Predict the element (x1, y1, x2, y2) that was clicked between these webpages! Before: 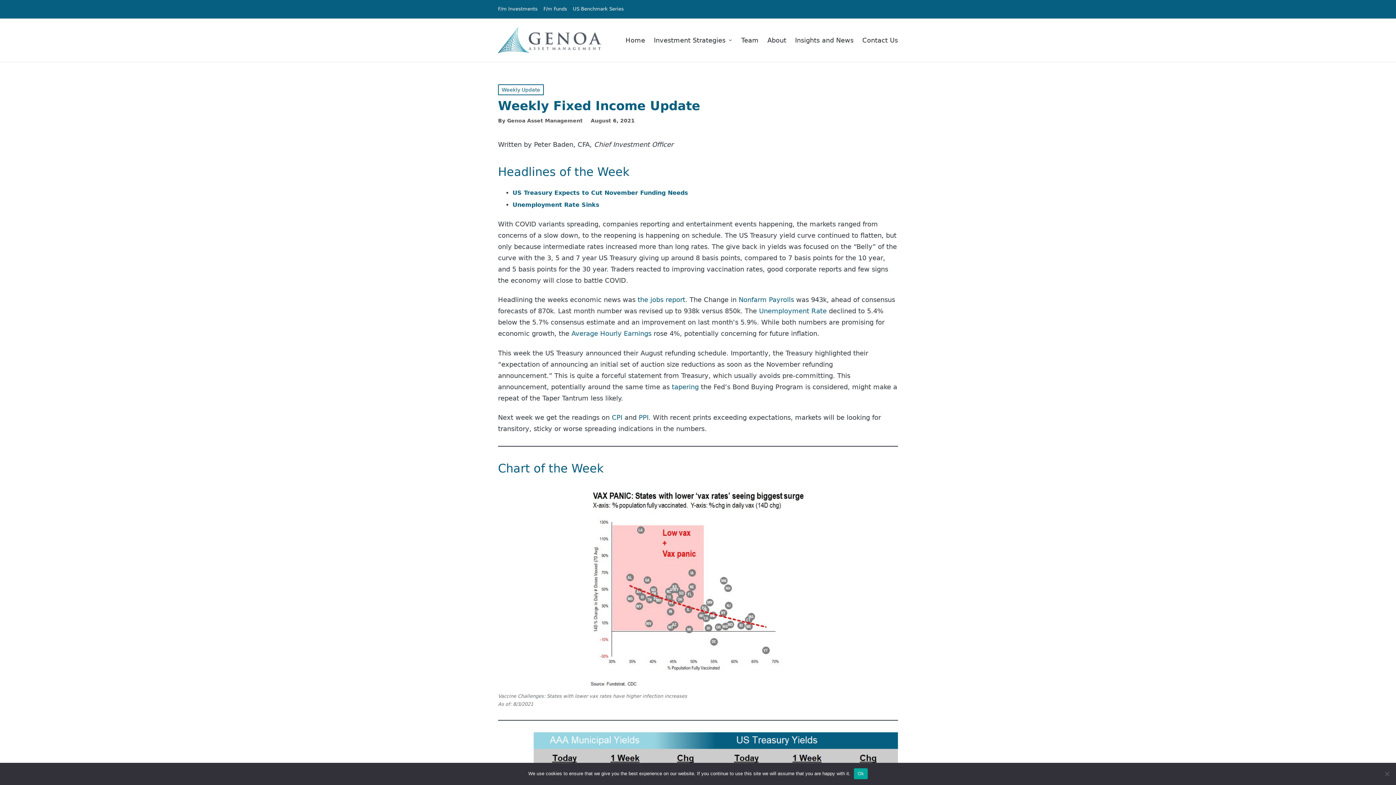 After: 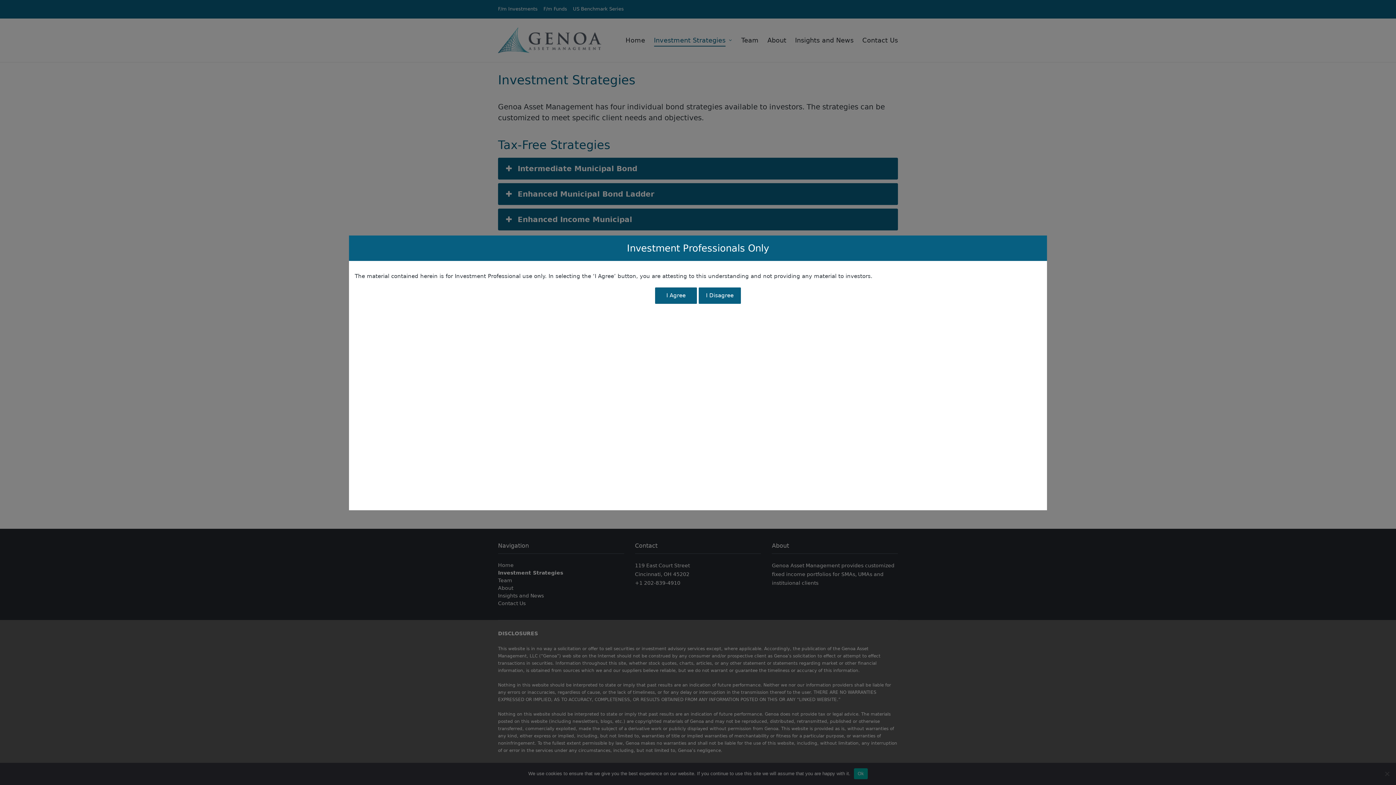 Action: label: Investment Strategies bbox: (654, 34, 732, 46)